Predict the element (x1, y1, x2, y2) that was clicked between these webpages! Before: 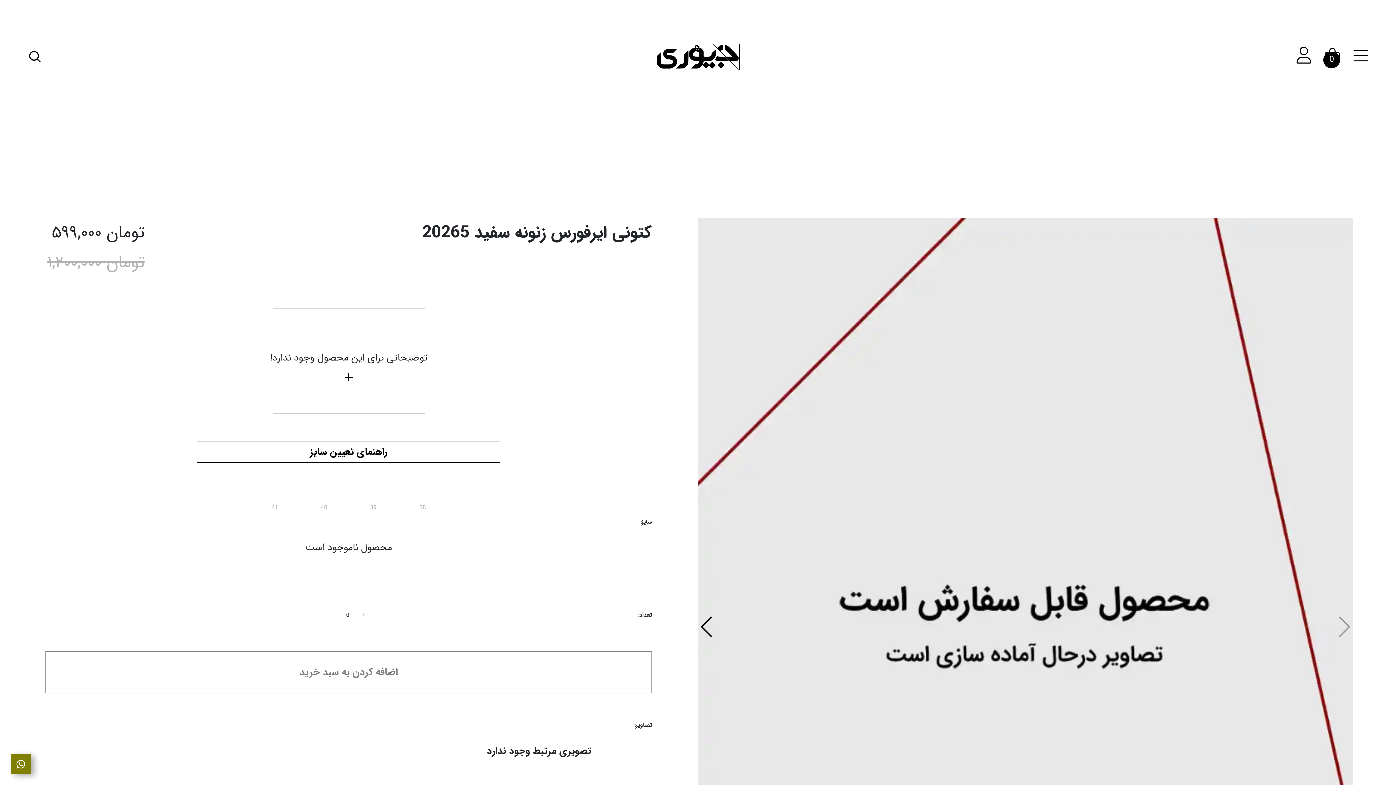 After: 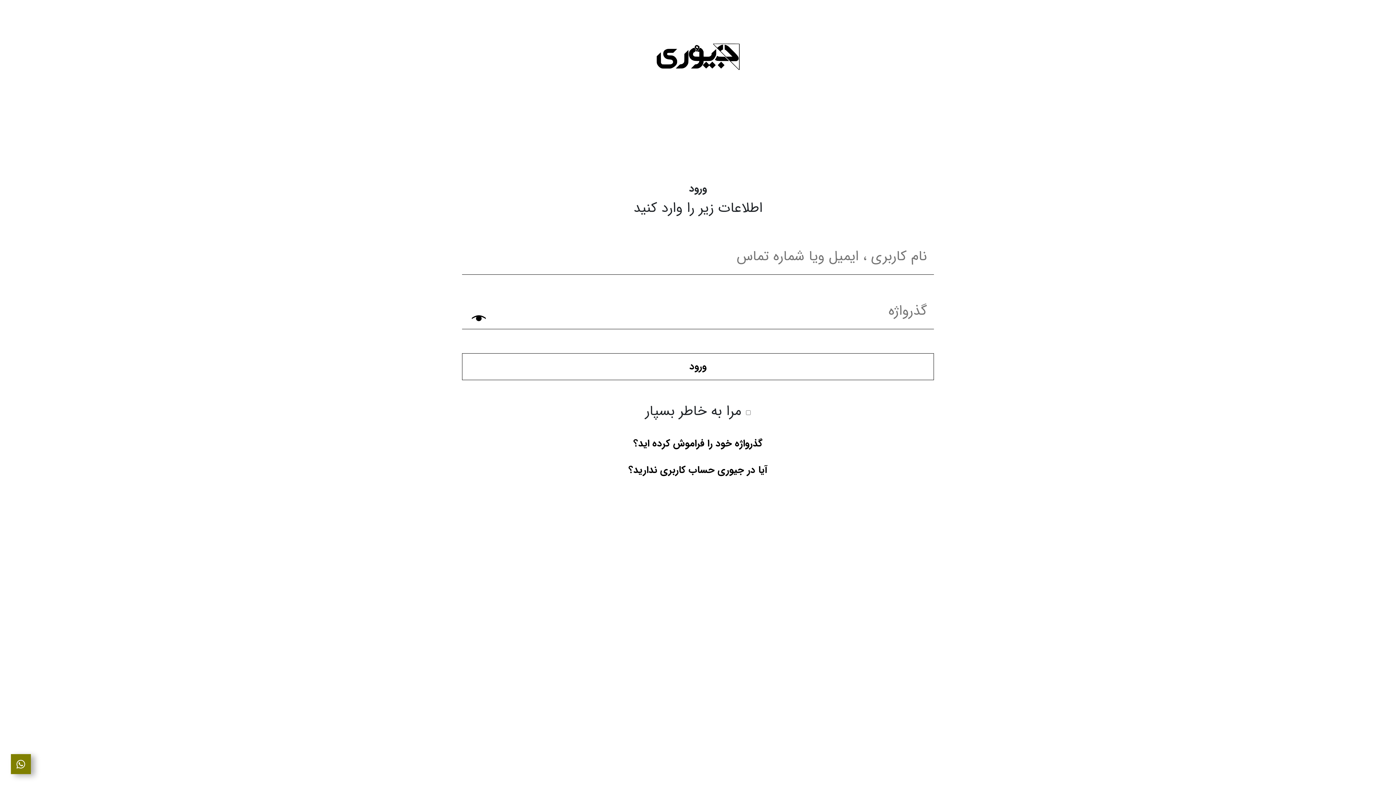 Action: bbox: (1296, 47, 1311, 66)